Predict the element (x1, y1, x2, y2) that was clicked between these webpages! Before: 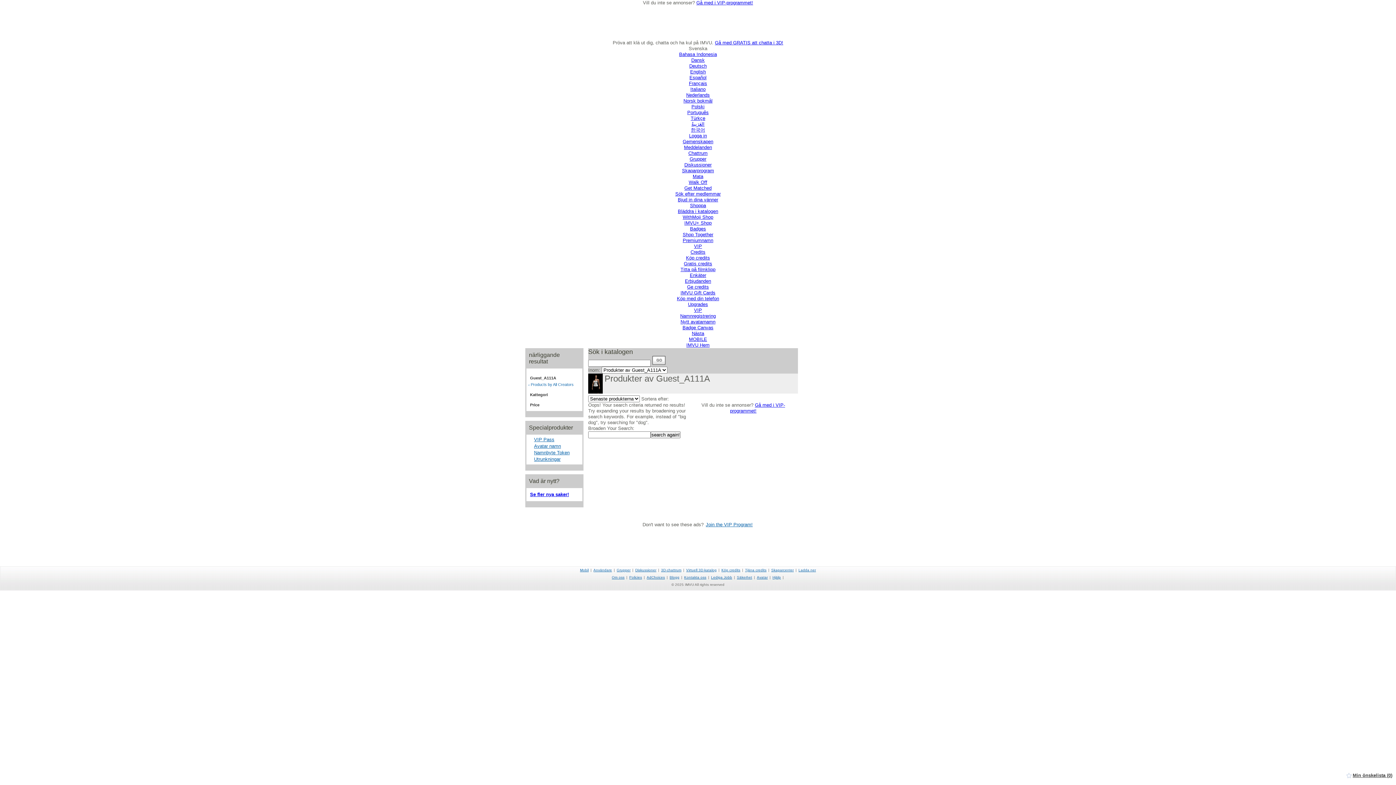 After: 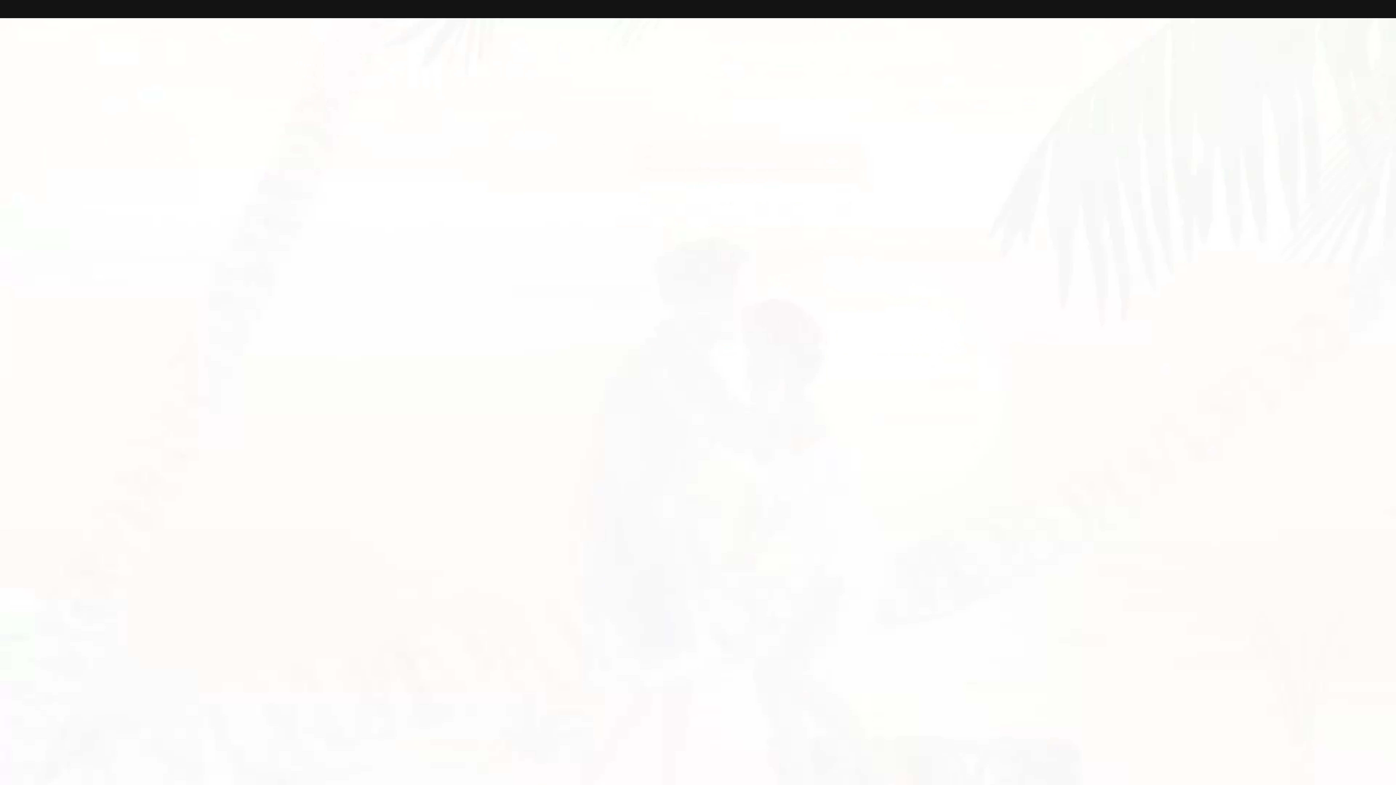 Action: label: WithMoji Shop bbox: (682, 214, 713, 220)